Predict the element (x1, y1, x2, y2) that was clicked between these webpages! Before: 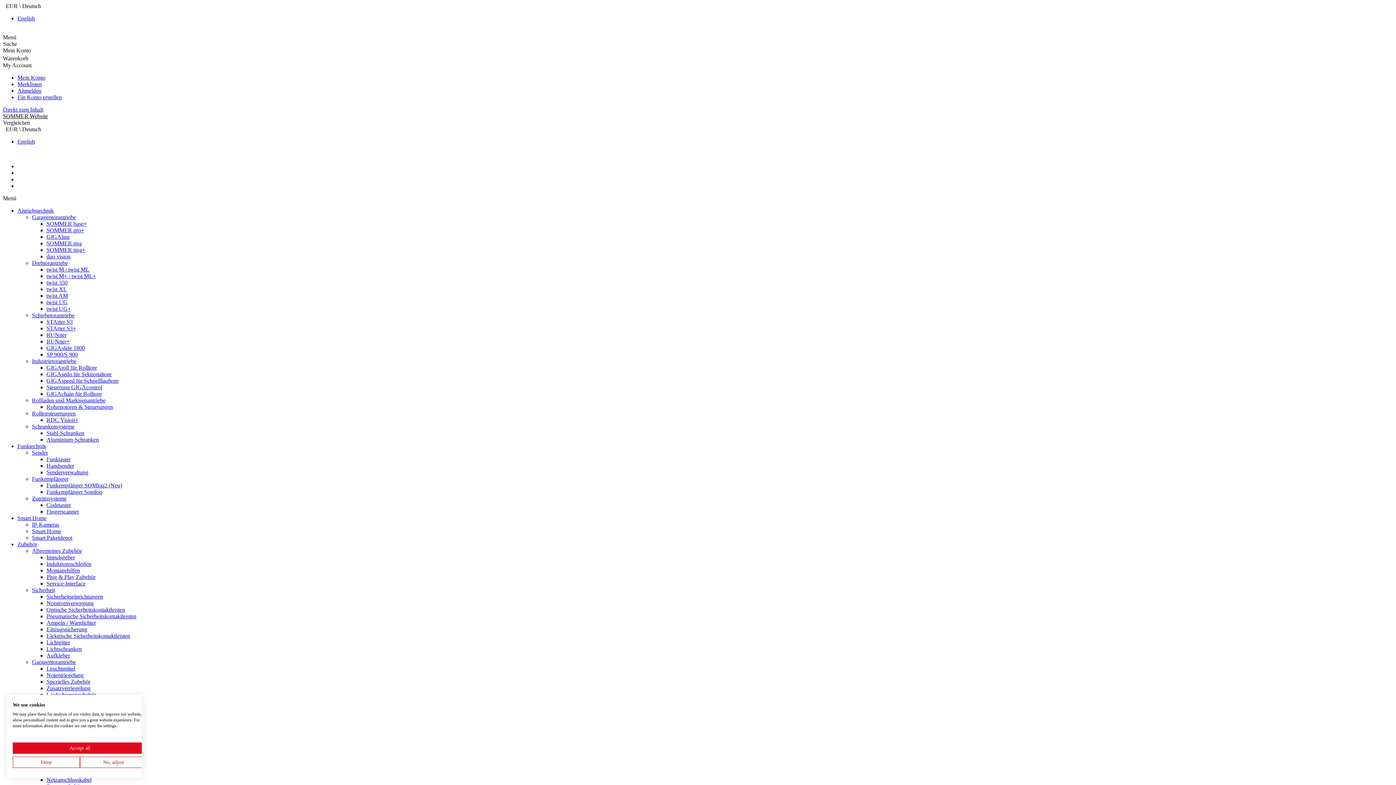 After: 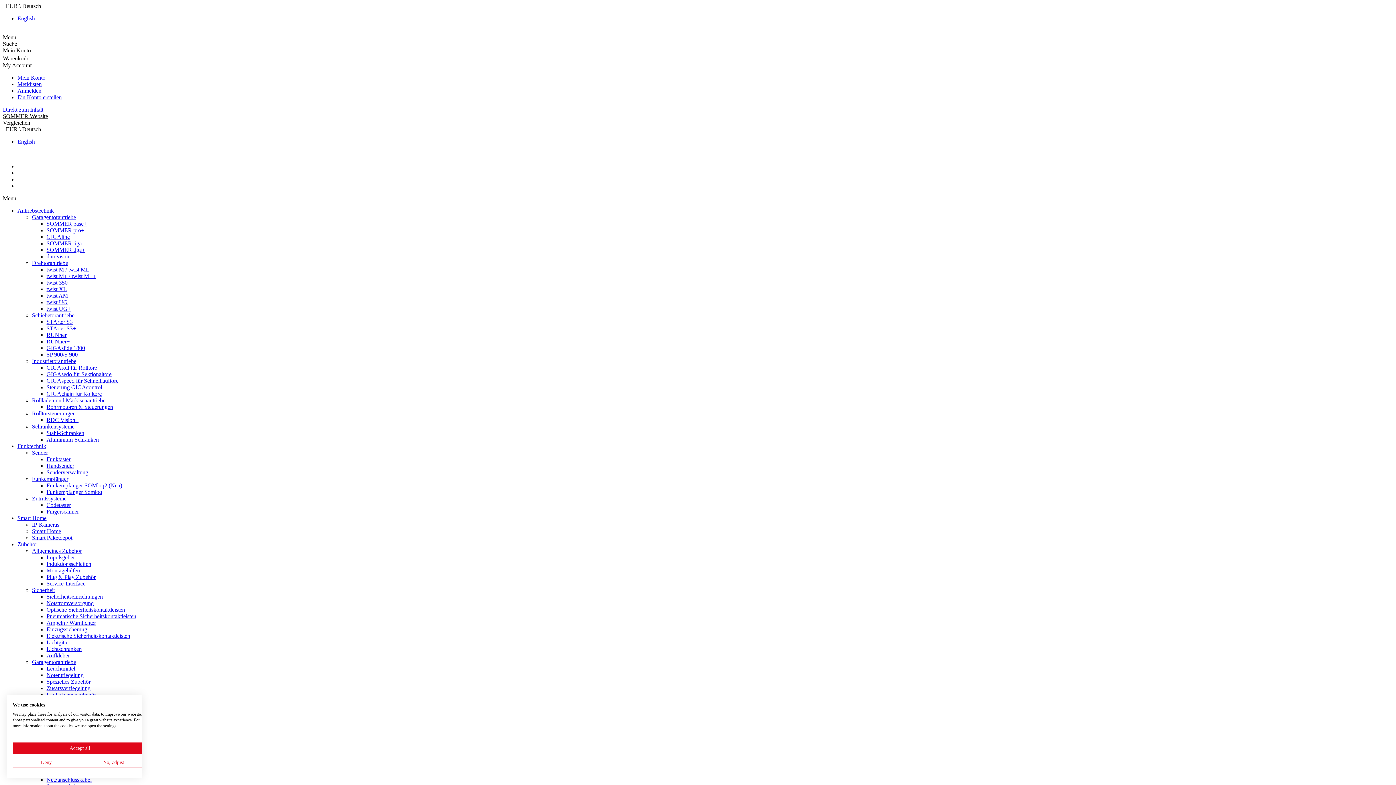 Action: label: Zubehör bbox: (17, 541, 37, 547)